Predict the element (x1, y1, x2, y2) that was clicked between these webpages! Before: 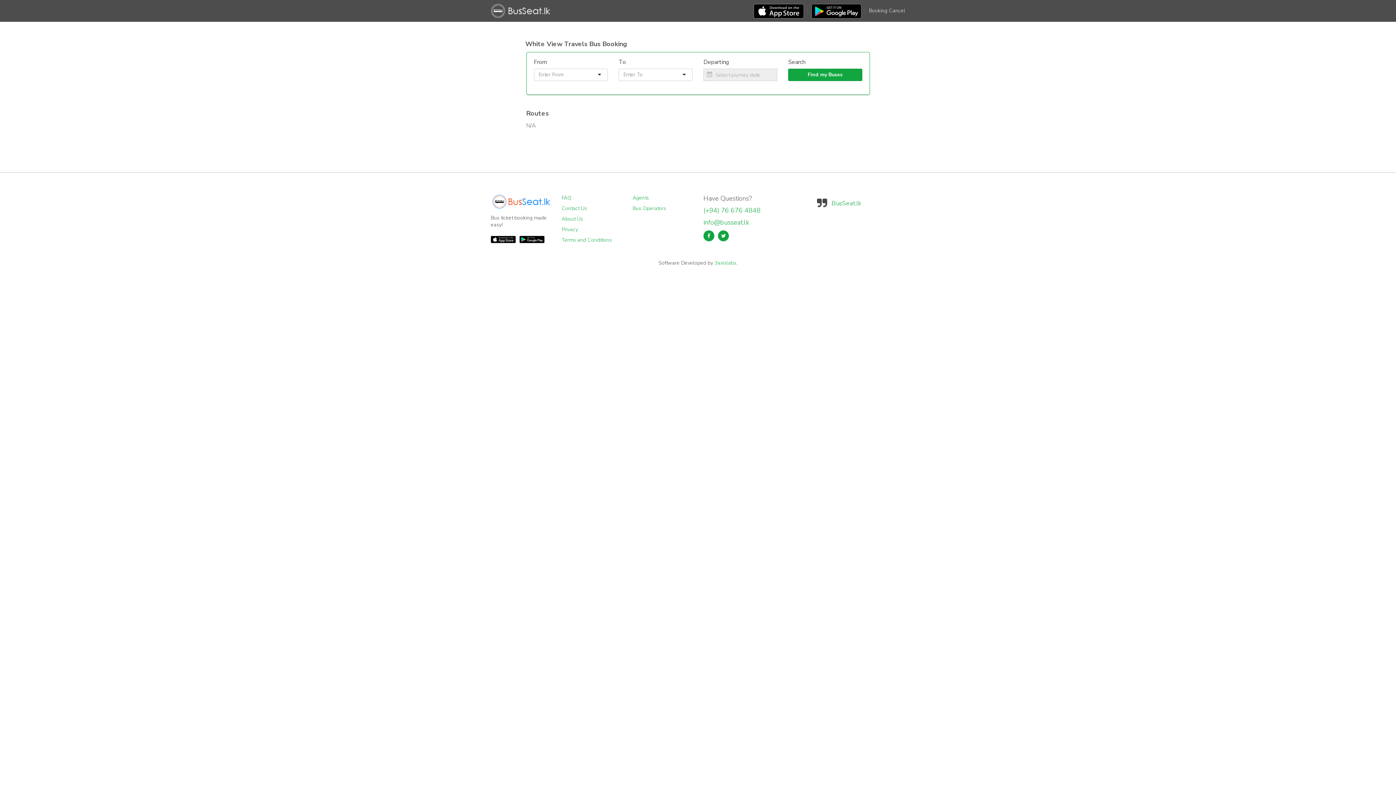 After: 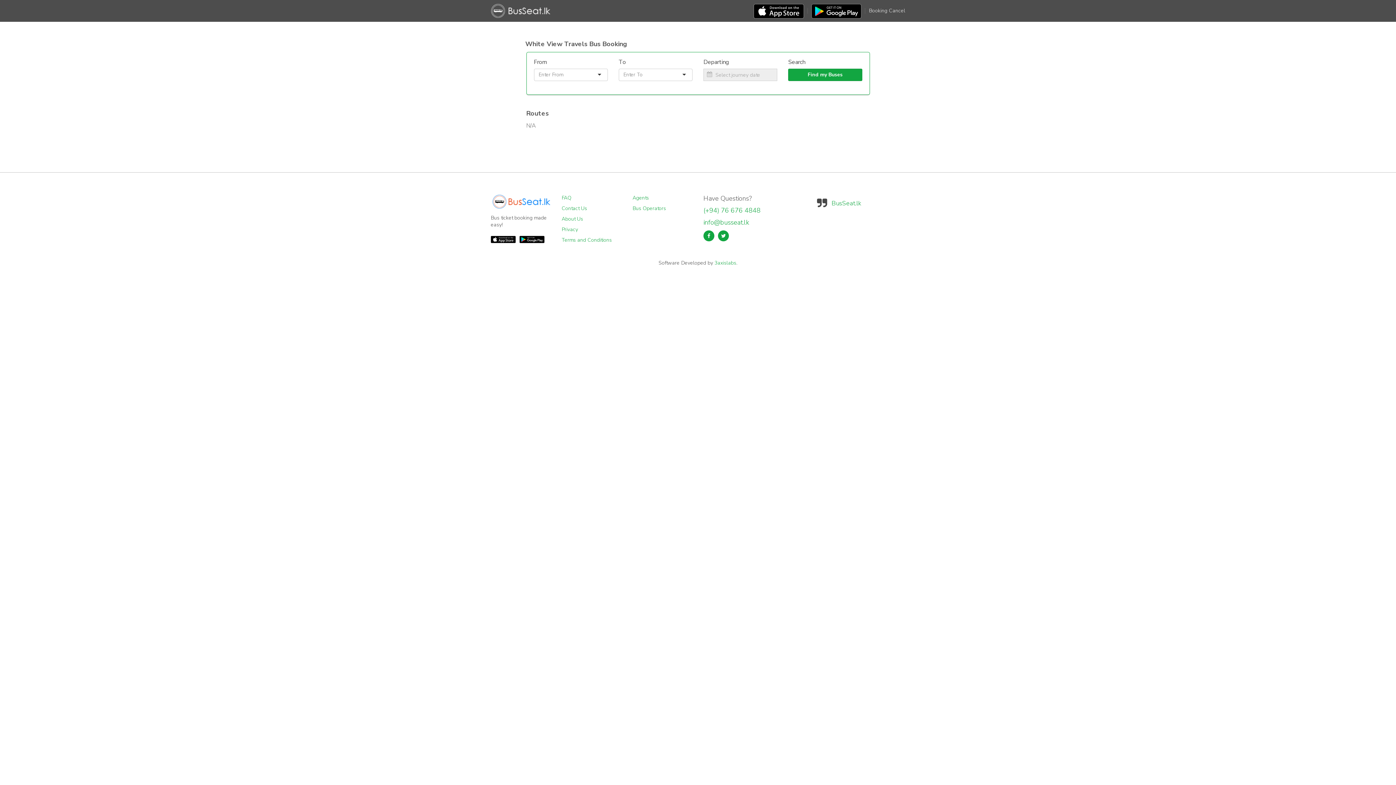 Action: bbox: (519, 235, 544, 243)